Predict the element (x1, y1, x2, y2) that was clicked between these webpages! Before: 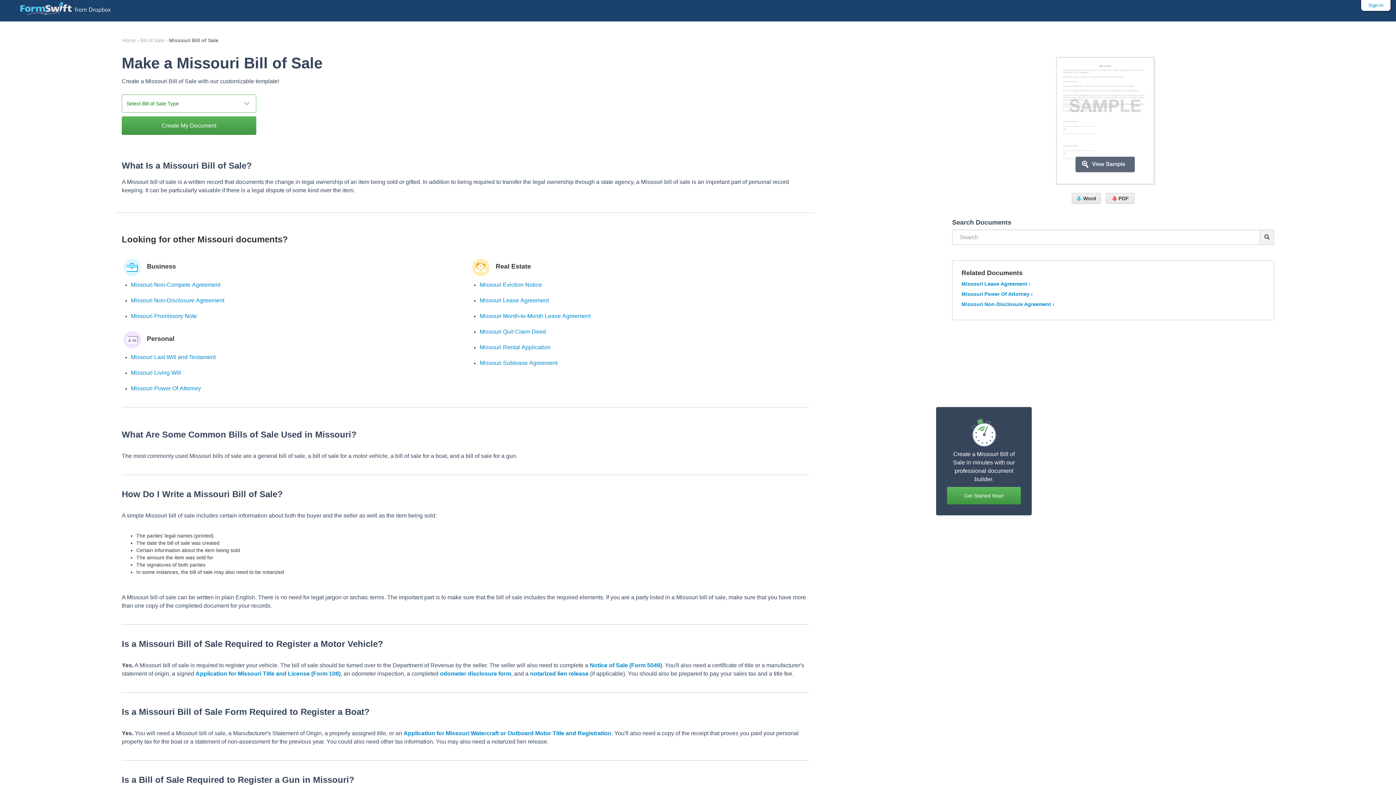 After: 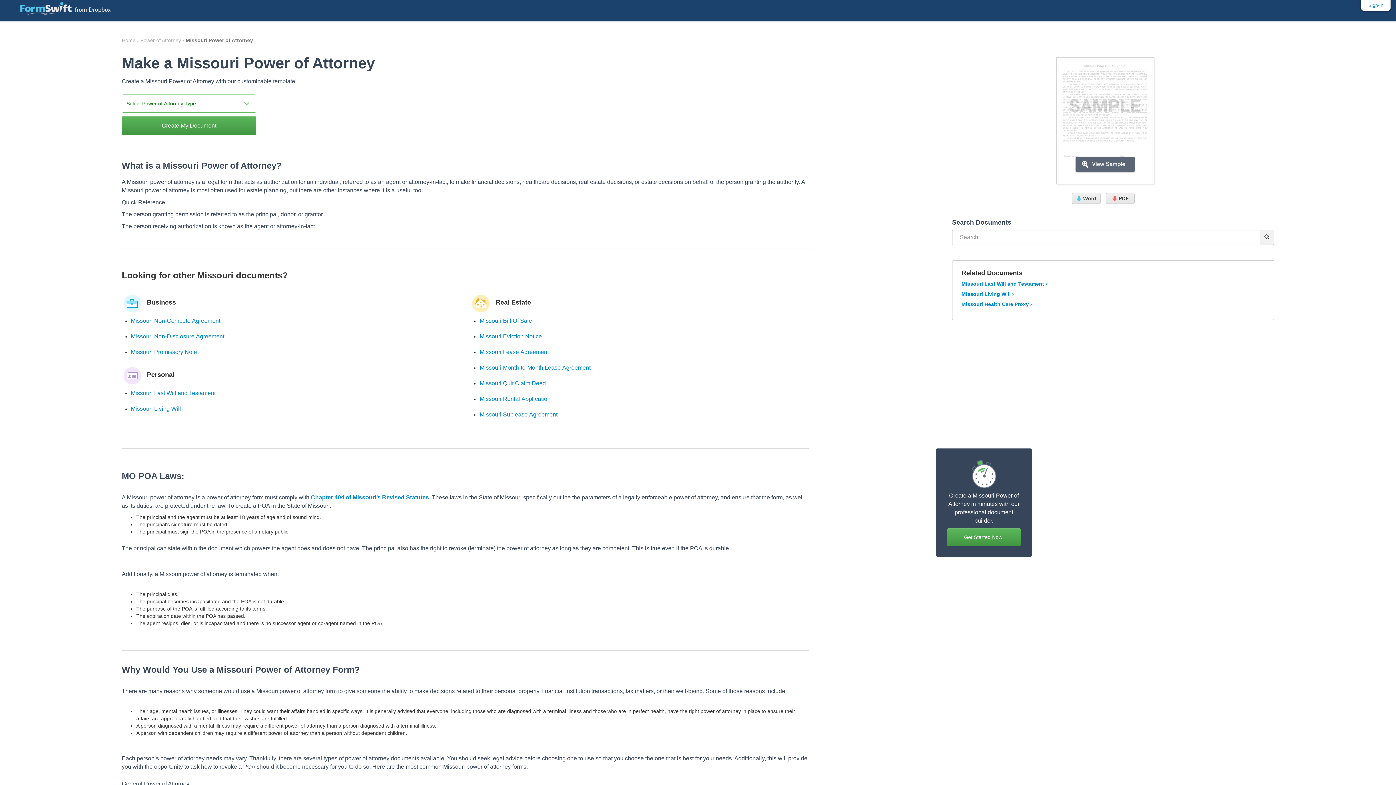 Action: bbox: (961, 290, 1265, 297) label: Missouri Power Of Attorney ›